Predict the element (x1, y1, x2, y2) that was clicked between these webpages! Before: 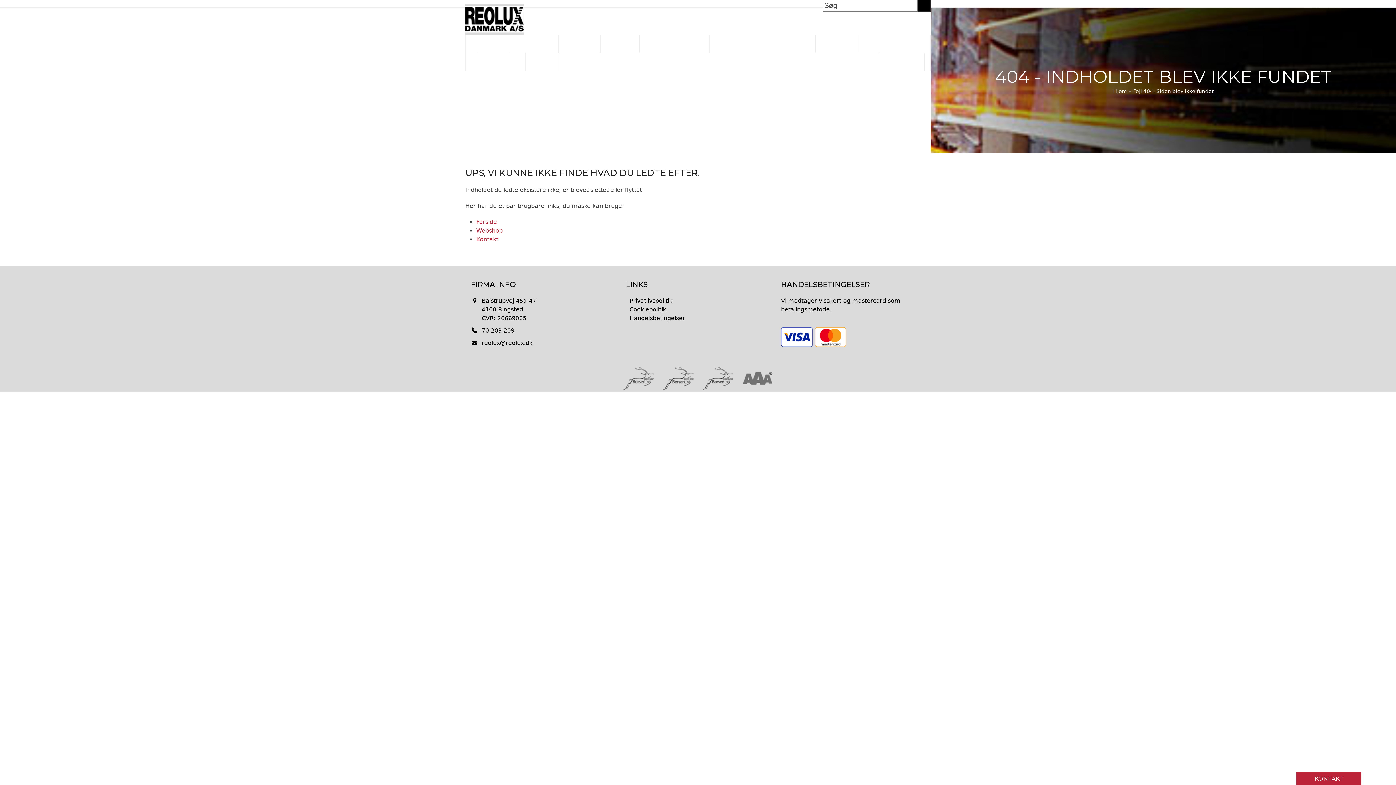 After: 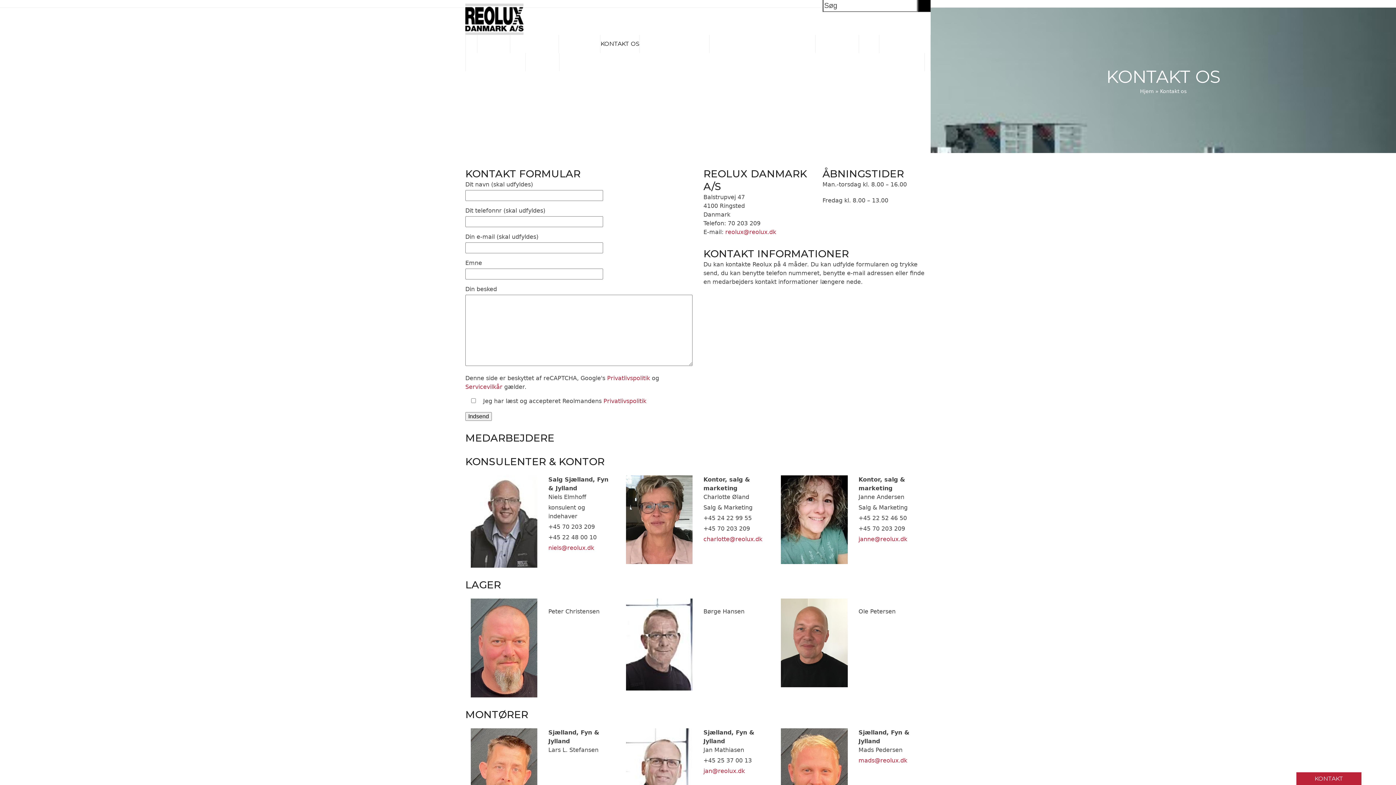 Action: label: KONTAKT OS bbox: (600, 34, 639, 53)